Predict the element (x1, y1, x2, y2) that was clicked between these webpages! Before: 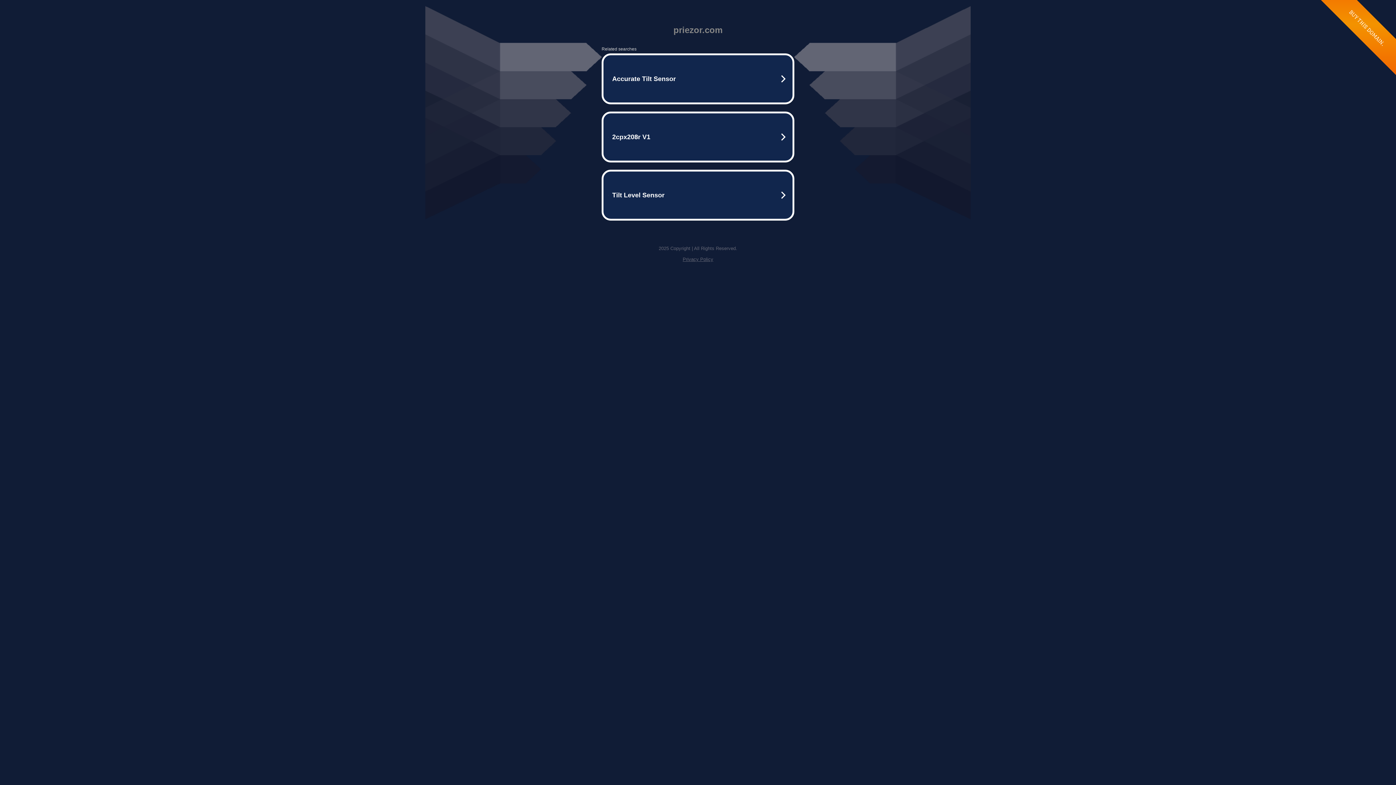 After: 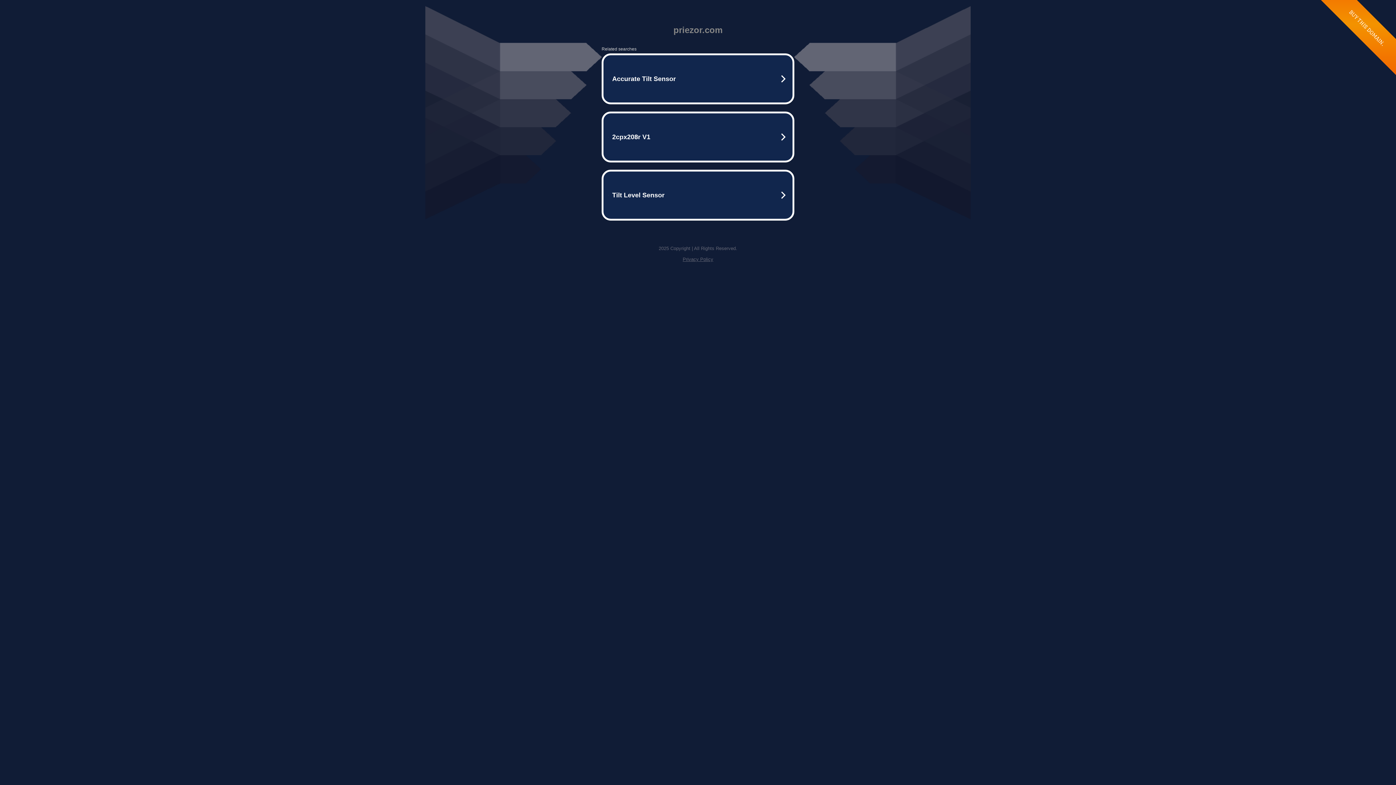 Action: label: Privacy Policy bbox: (682, 256, 713, 262)